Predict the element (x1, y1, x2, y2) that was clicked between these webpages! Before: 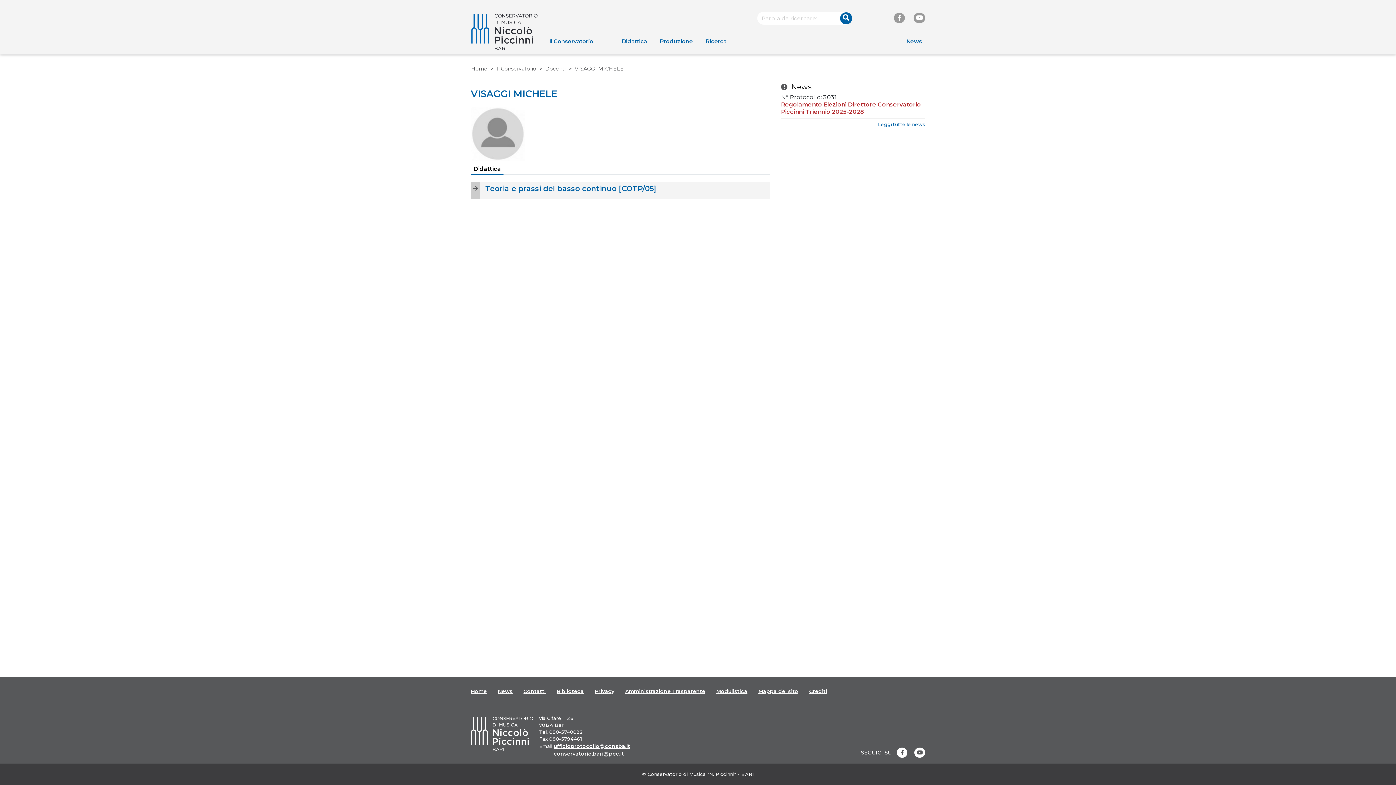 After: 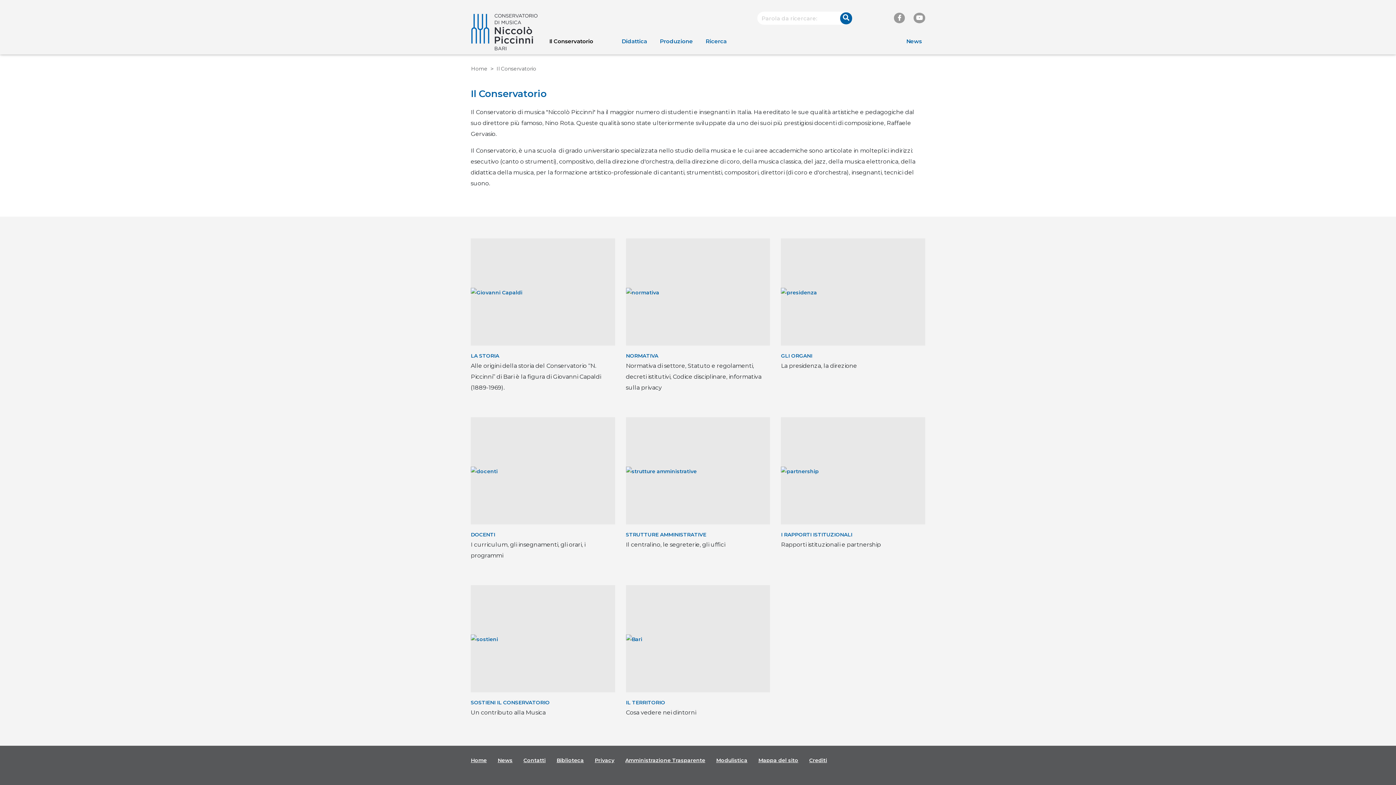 Action: label: Il Conservatorio bbox: (549, 34, 596, 53)